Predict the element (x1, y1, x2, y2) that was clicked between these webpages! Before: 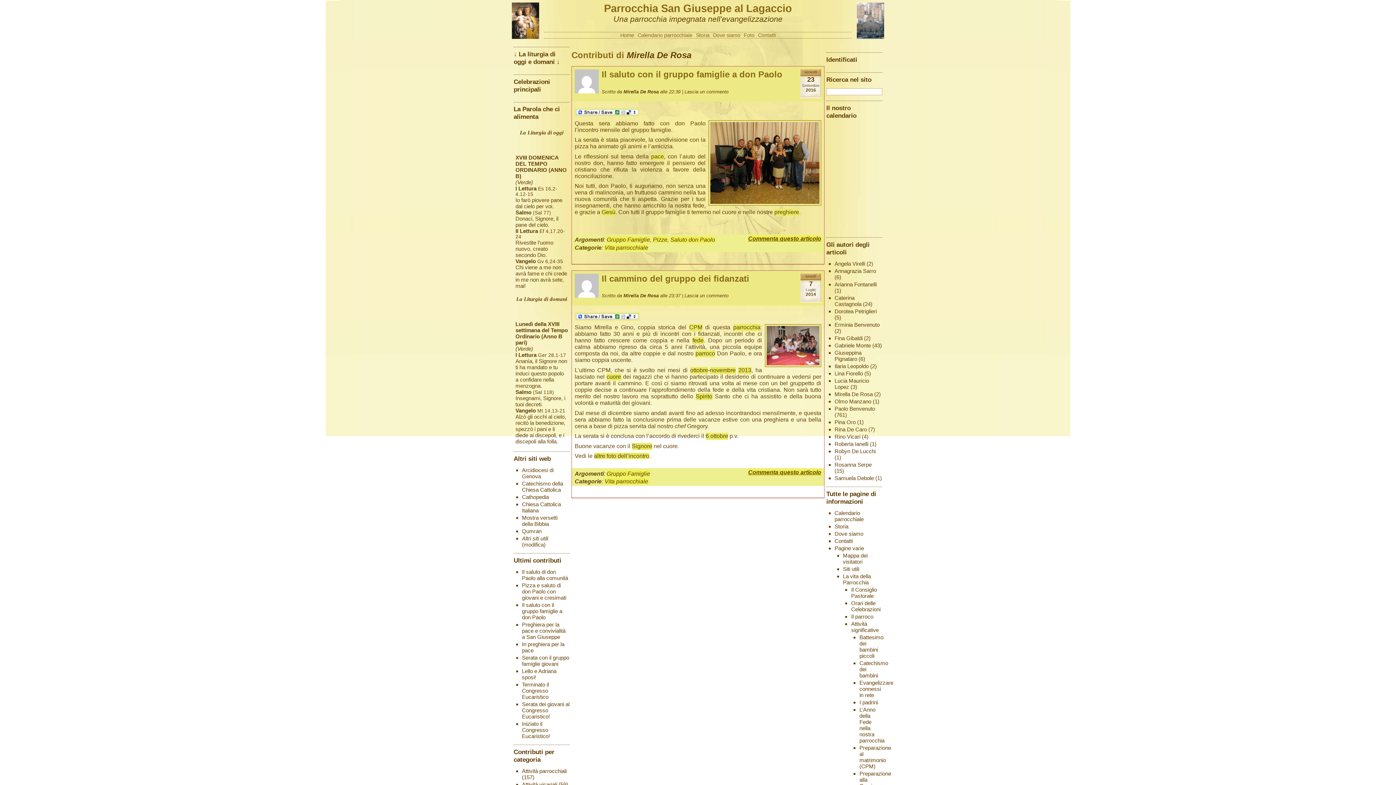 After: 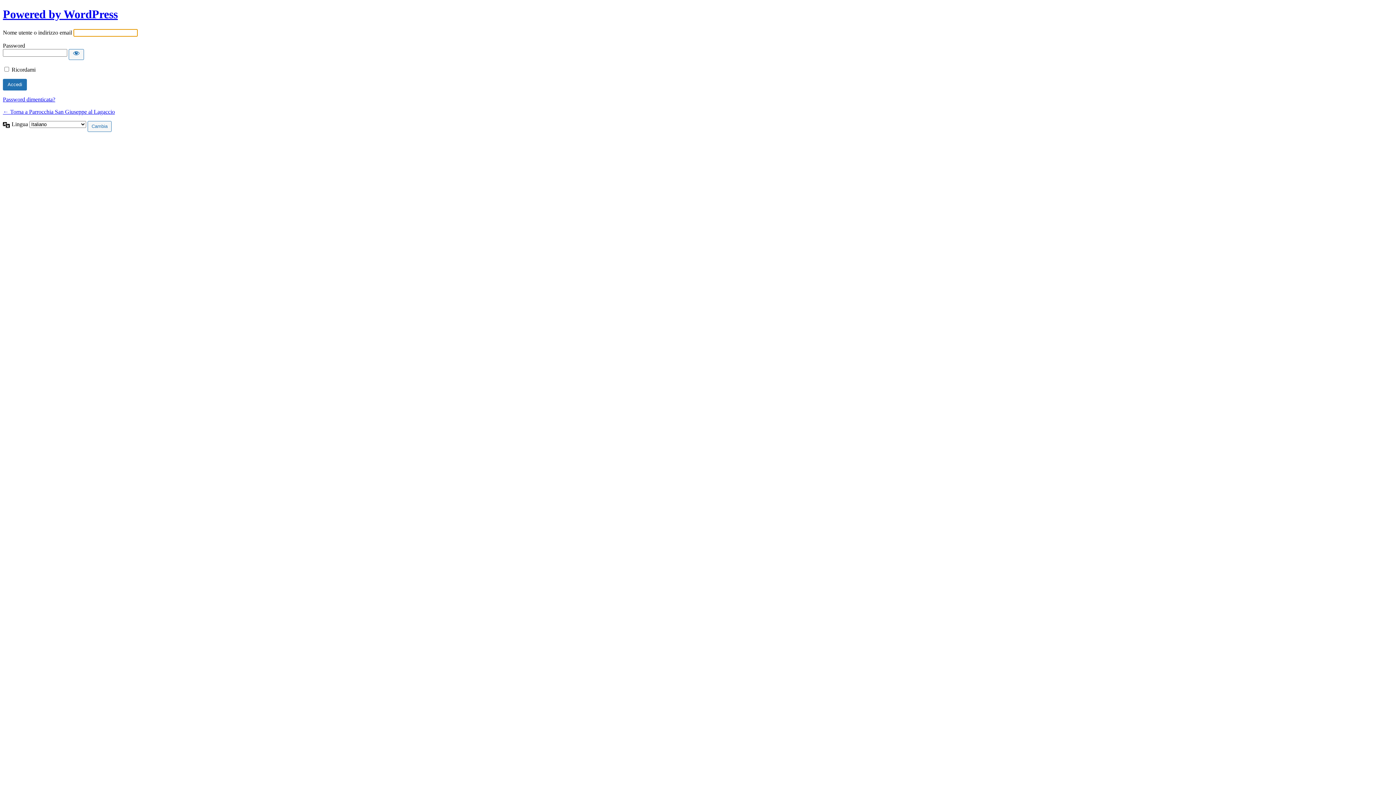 Action: label: Identificati bbox: (826, 56, 857, 63)